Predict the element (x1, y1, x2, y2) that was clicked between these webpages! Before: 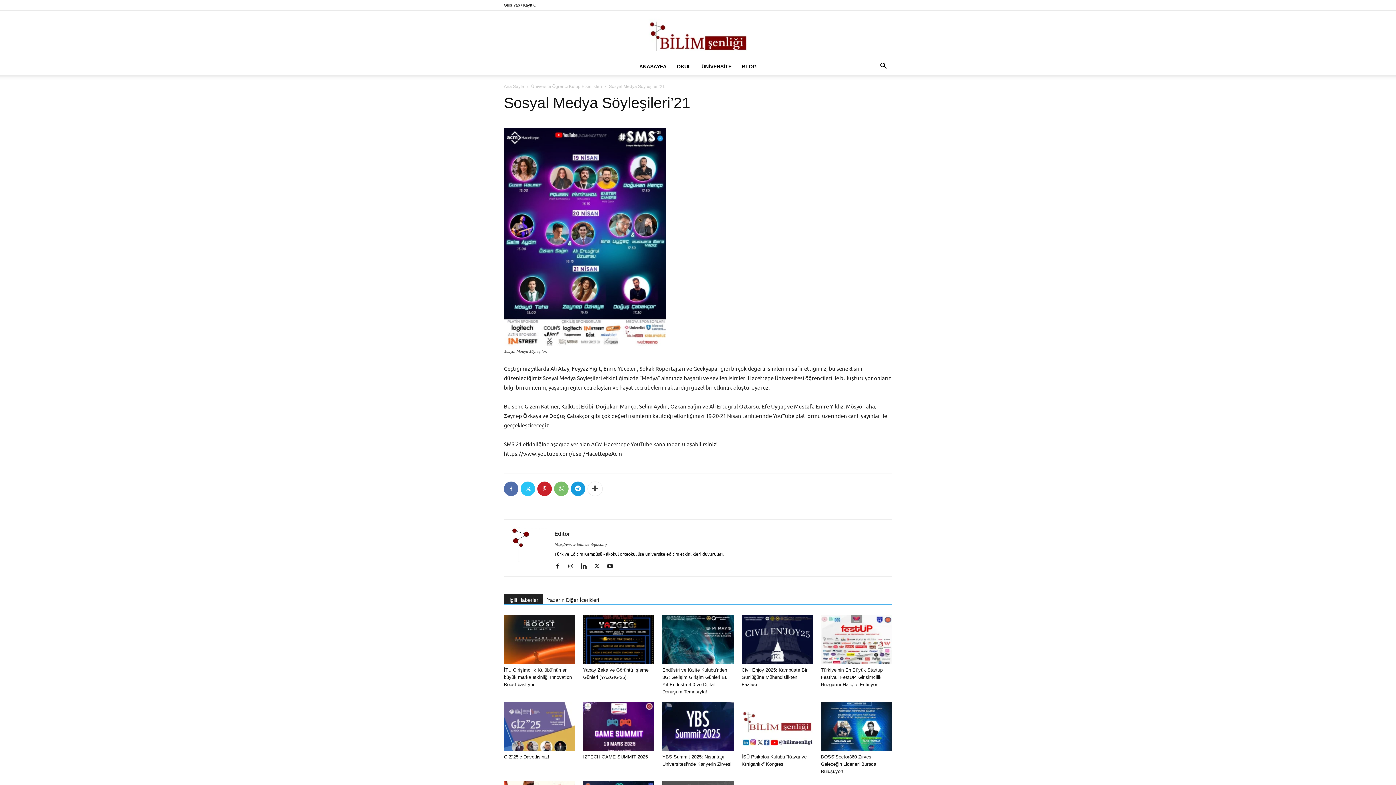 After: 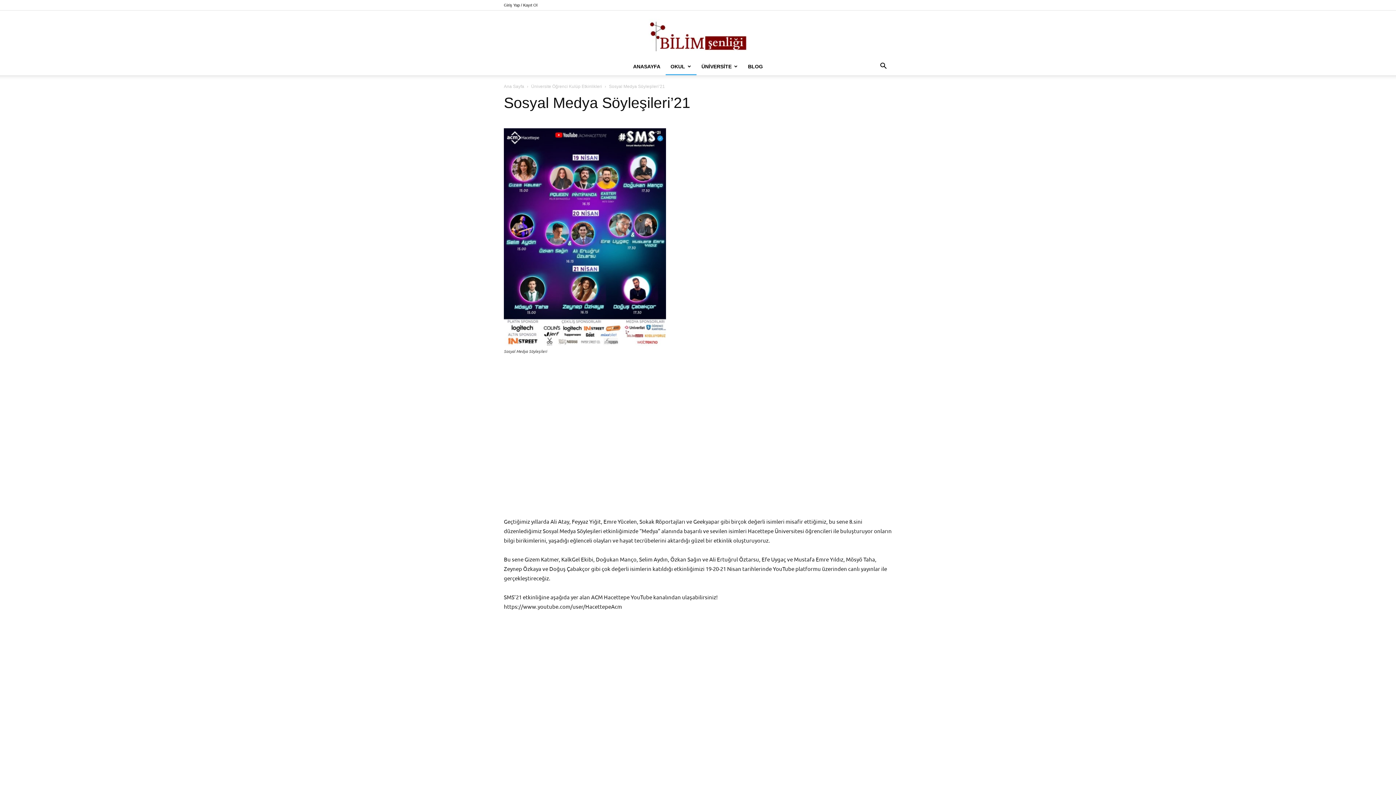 Action: label: OKUL bbox: (671, 57, 696, 75)